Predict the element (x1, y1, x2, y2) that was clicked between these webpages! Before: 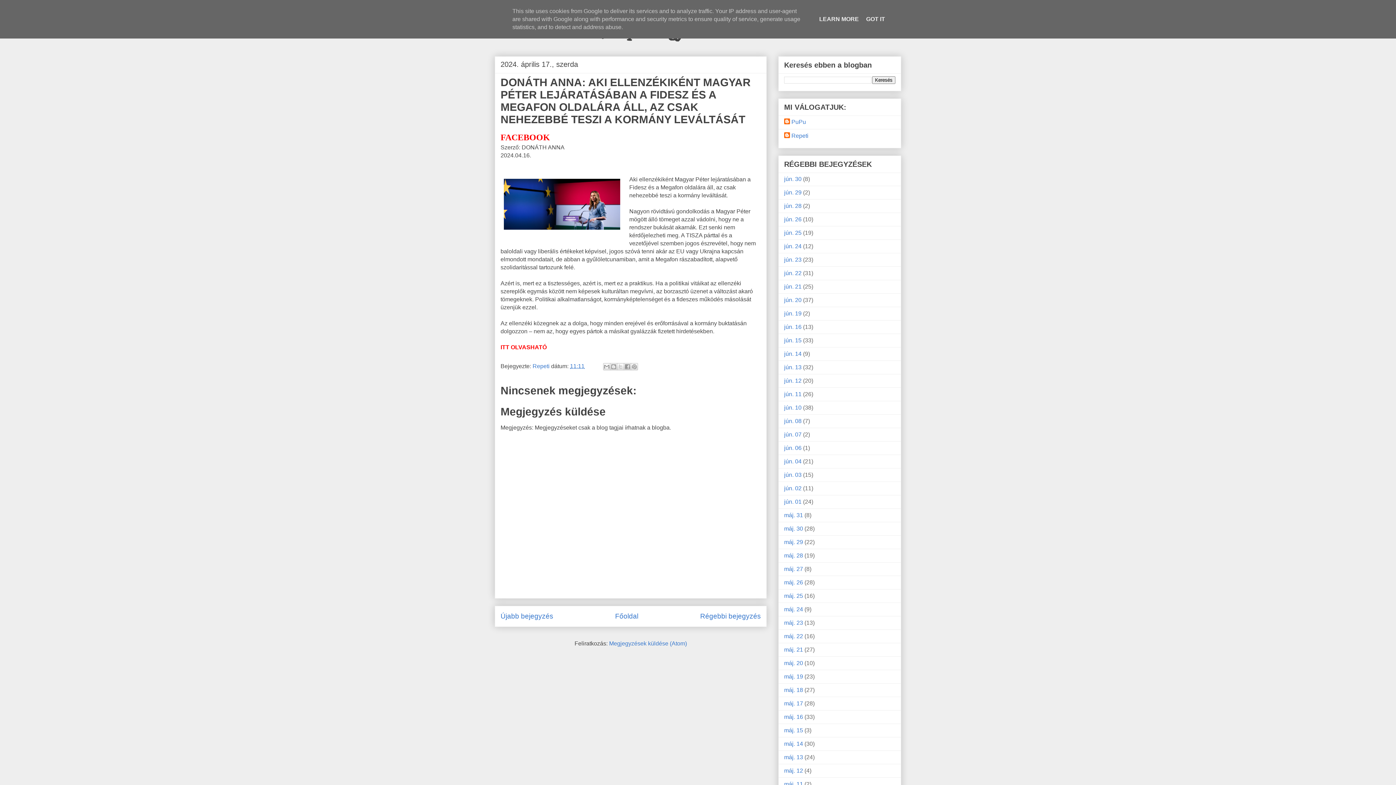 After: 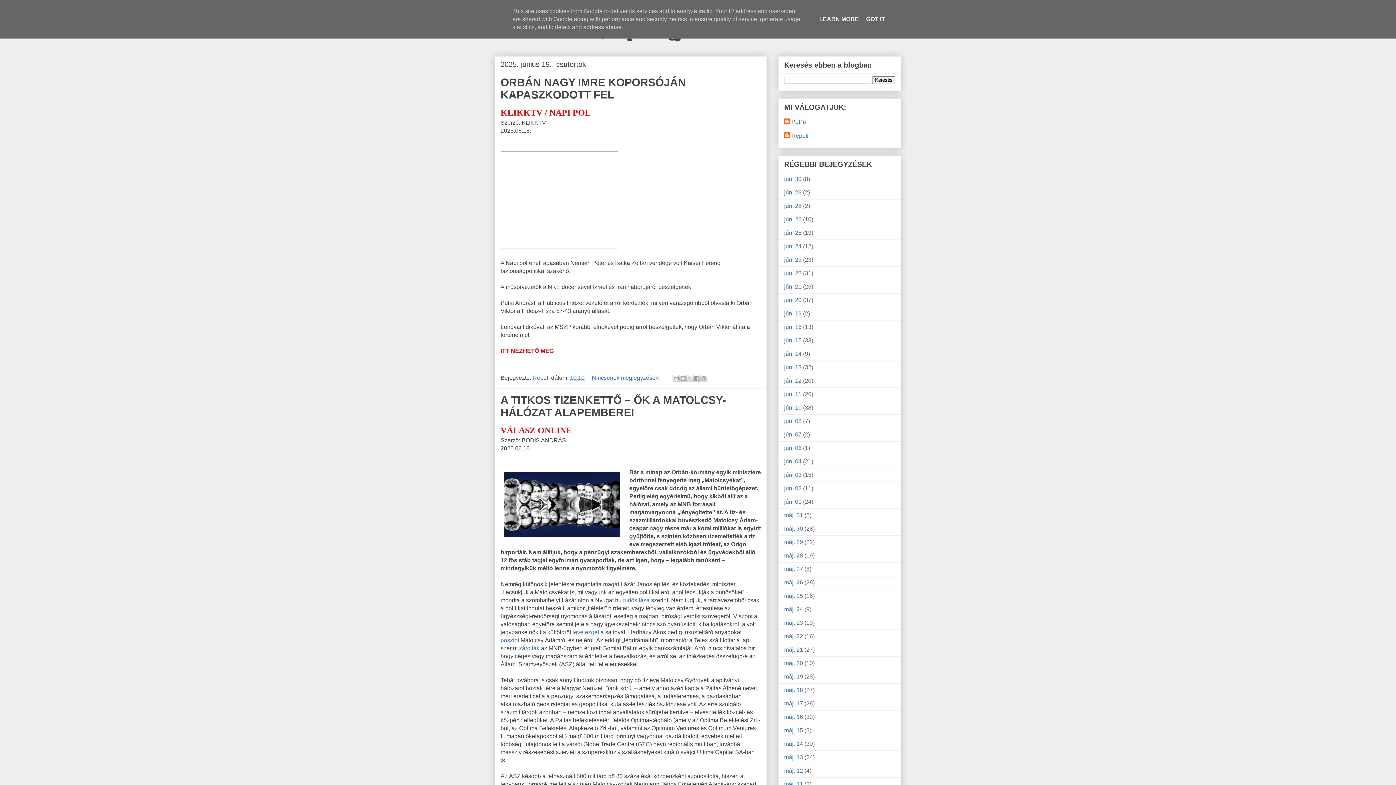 Action: label: jún. 19 bbox: (784, 310, 801, 316)